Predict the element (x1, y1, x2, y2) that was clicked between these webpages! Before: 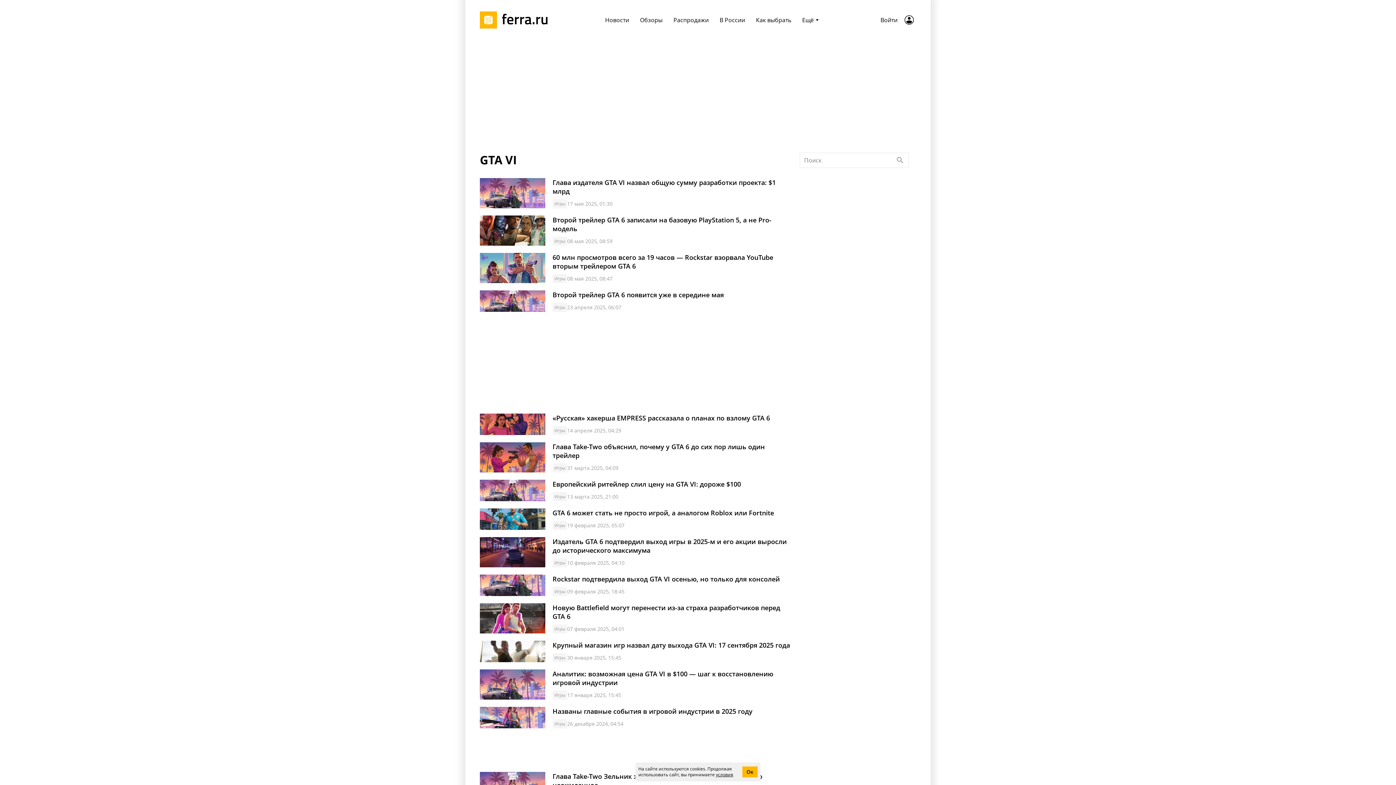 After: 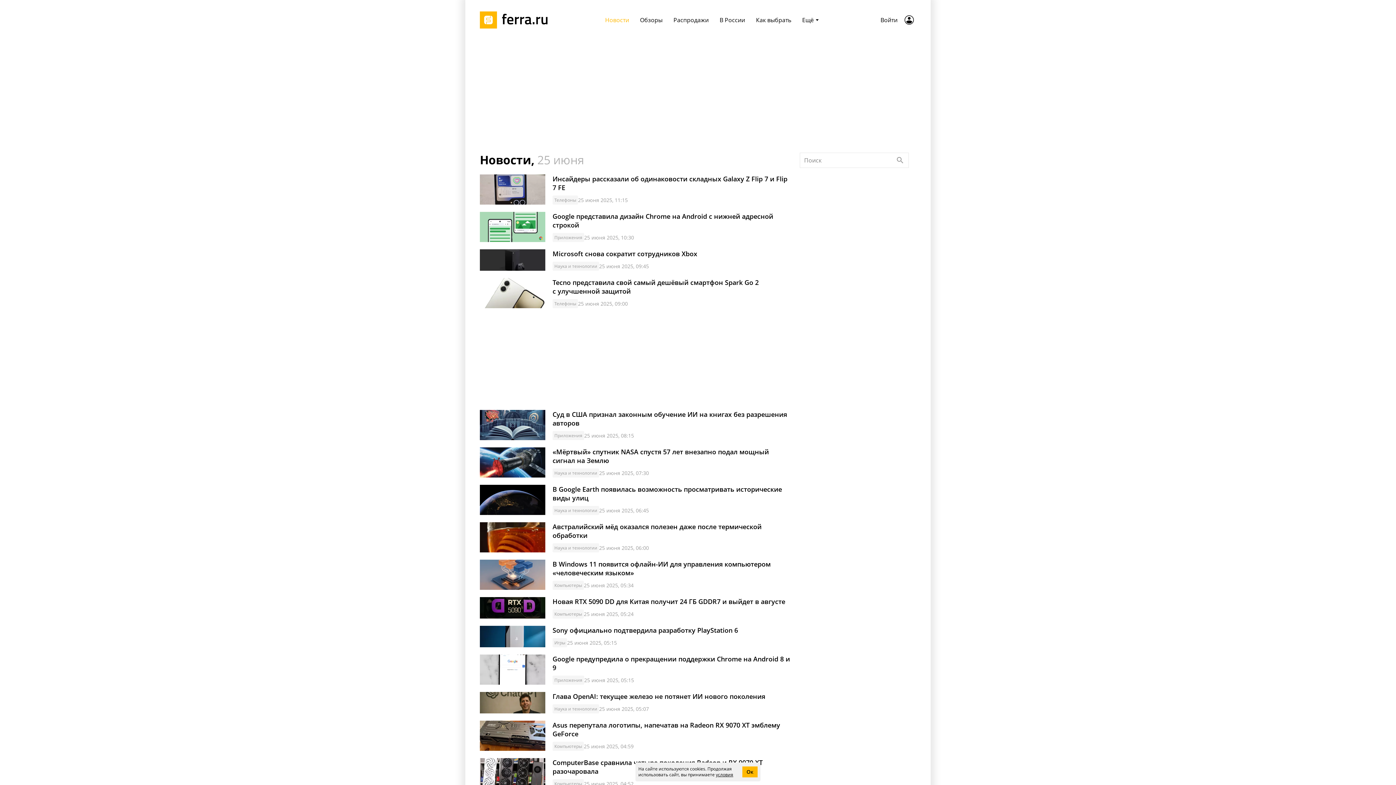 Action: bbox: (599, 13, 634, 26) label: Новости